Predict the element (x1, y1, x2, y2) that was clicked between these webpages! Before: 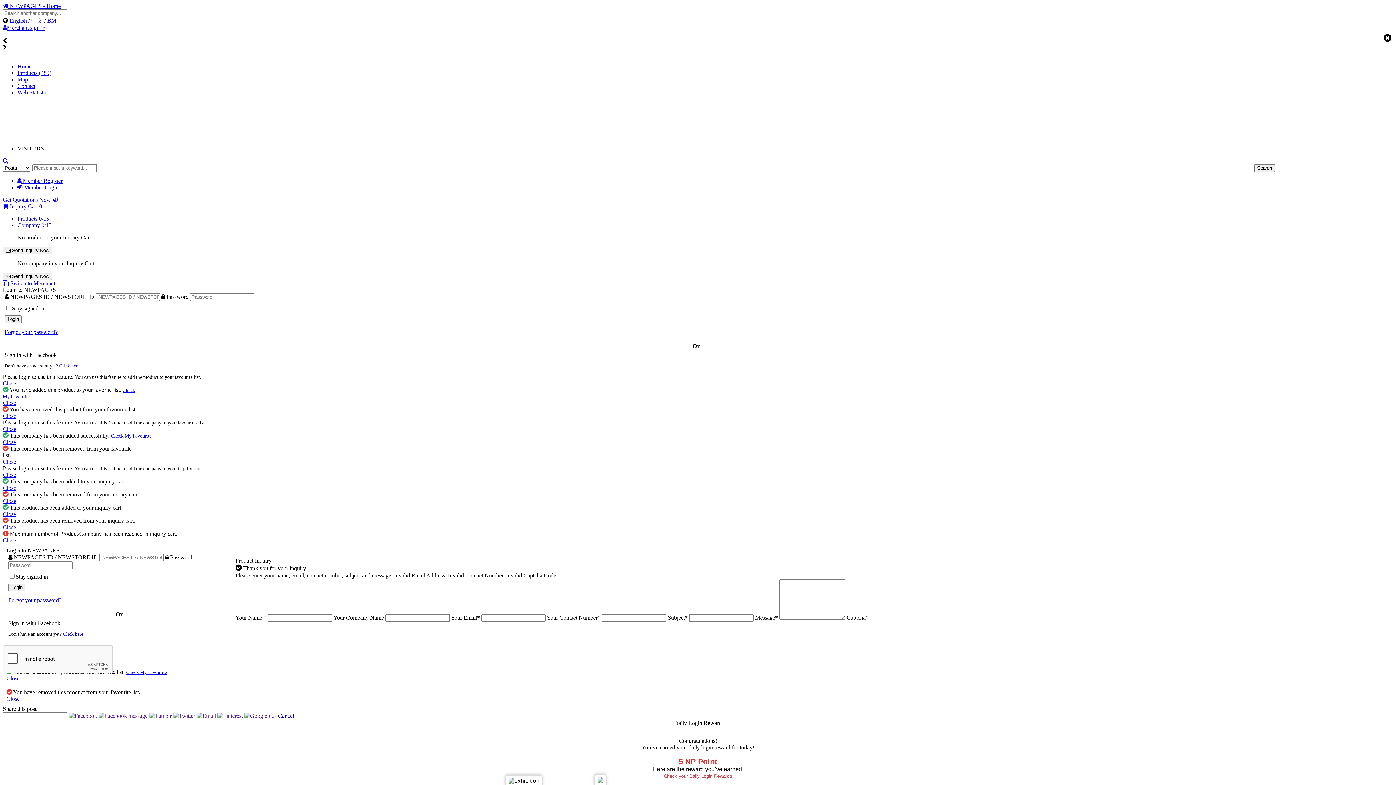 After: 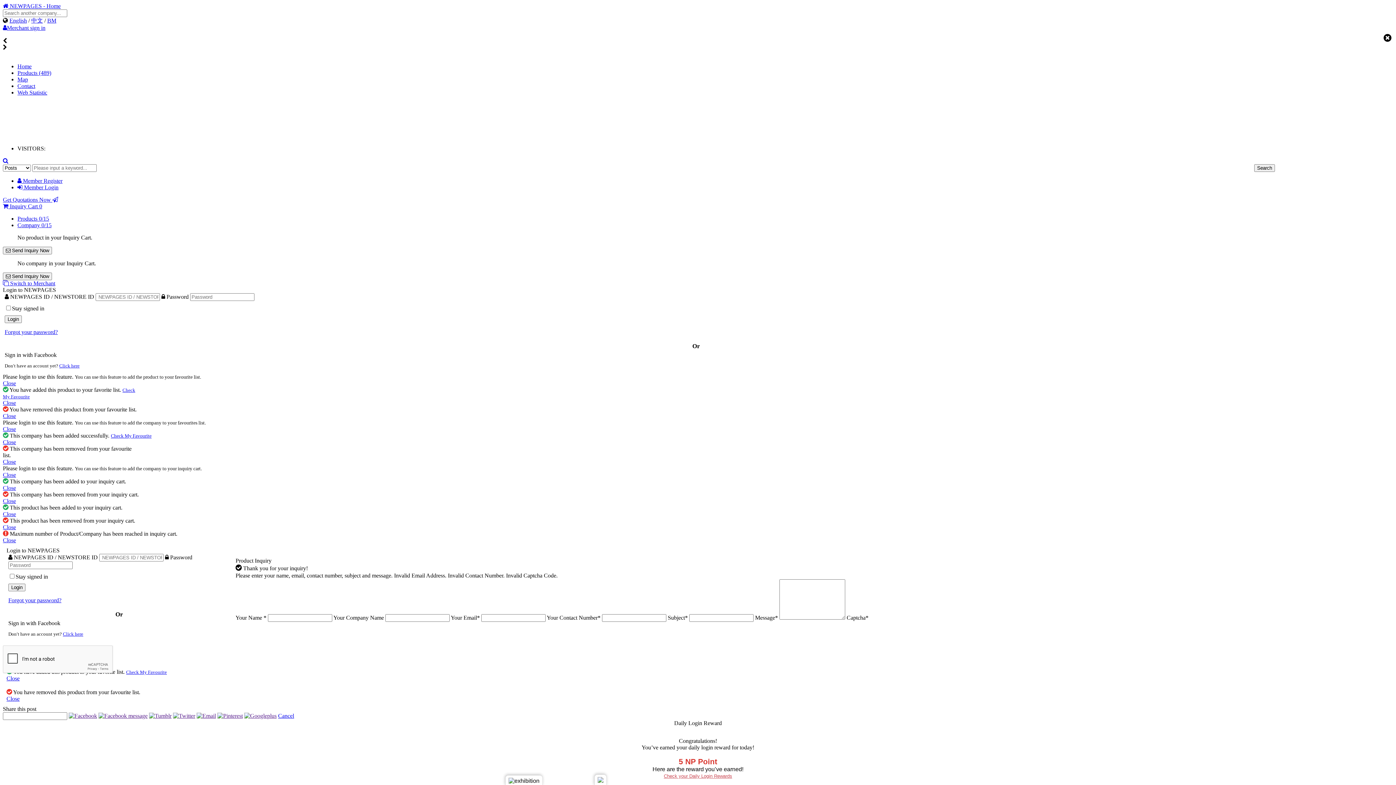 Action: bbox: (6, 696, 19, 702) label: Close